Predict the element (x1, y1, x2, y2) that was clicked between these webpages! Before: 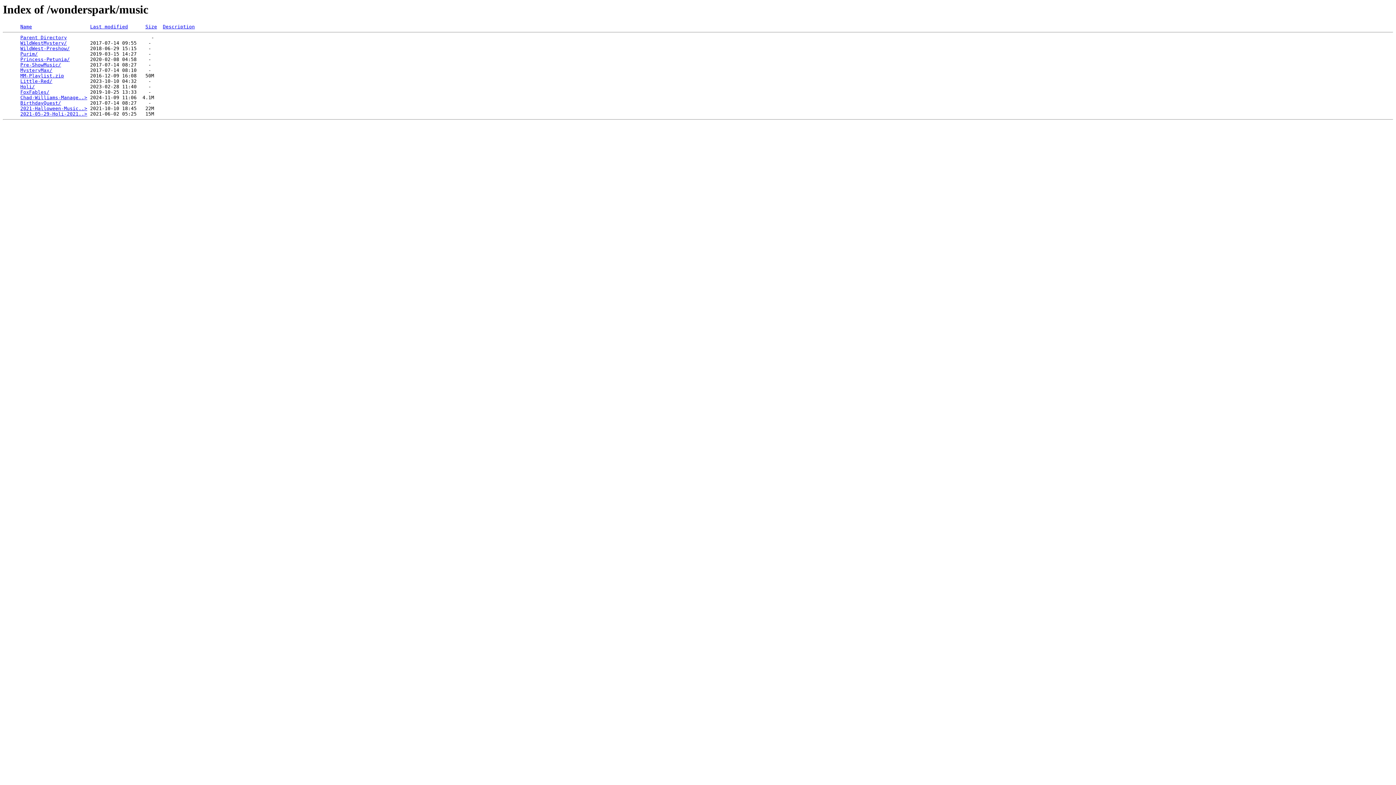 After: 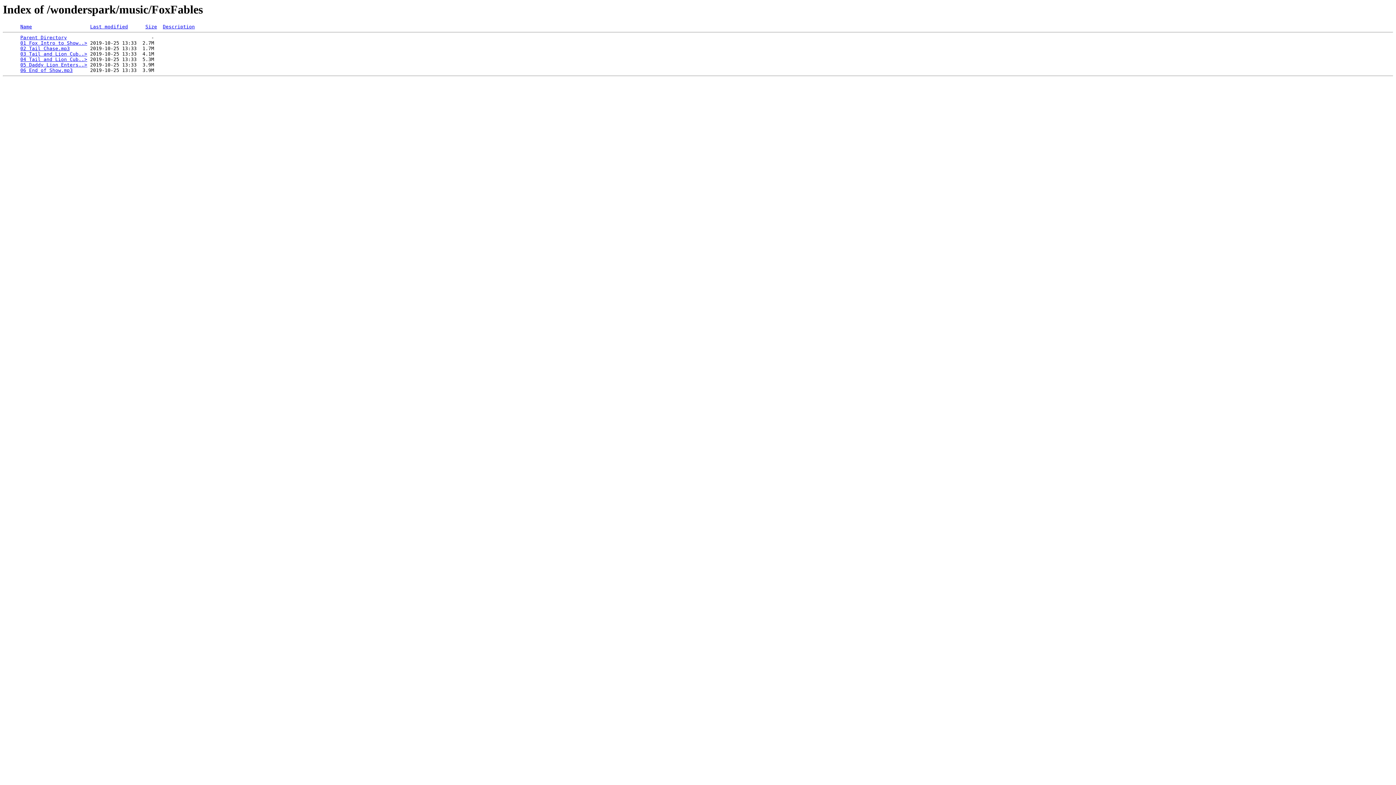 Action: bbox: (20, 89, 49, 95) label: FoxFables/